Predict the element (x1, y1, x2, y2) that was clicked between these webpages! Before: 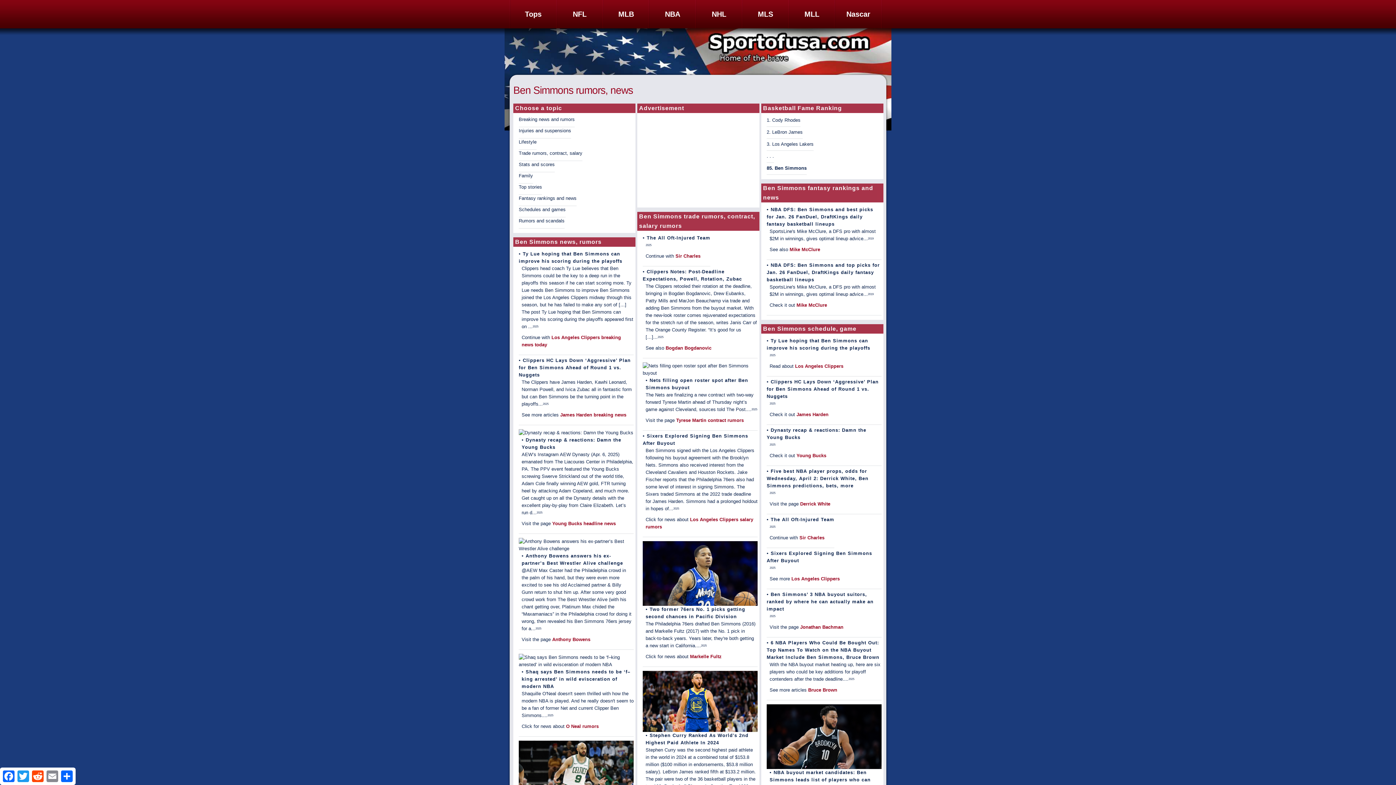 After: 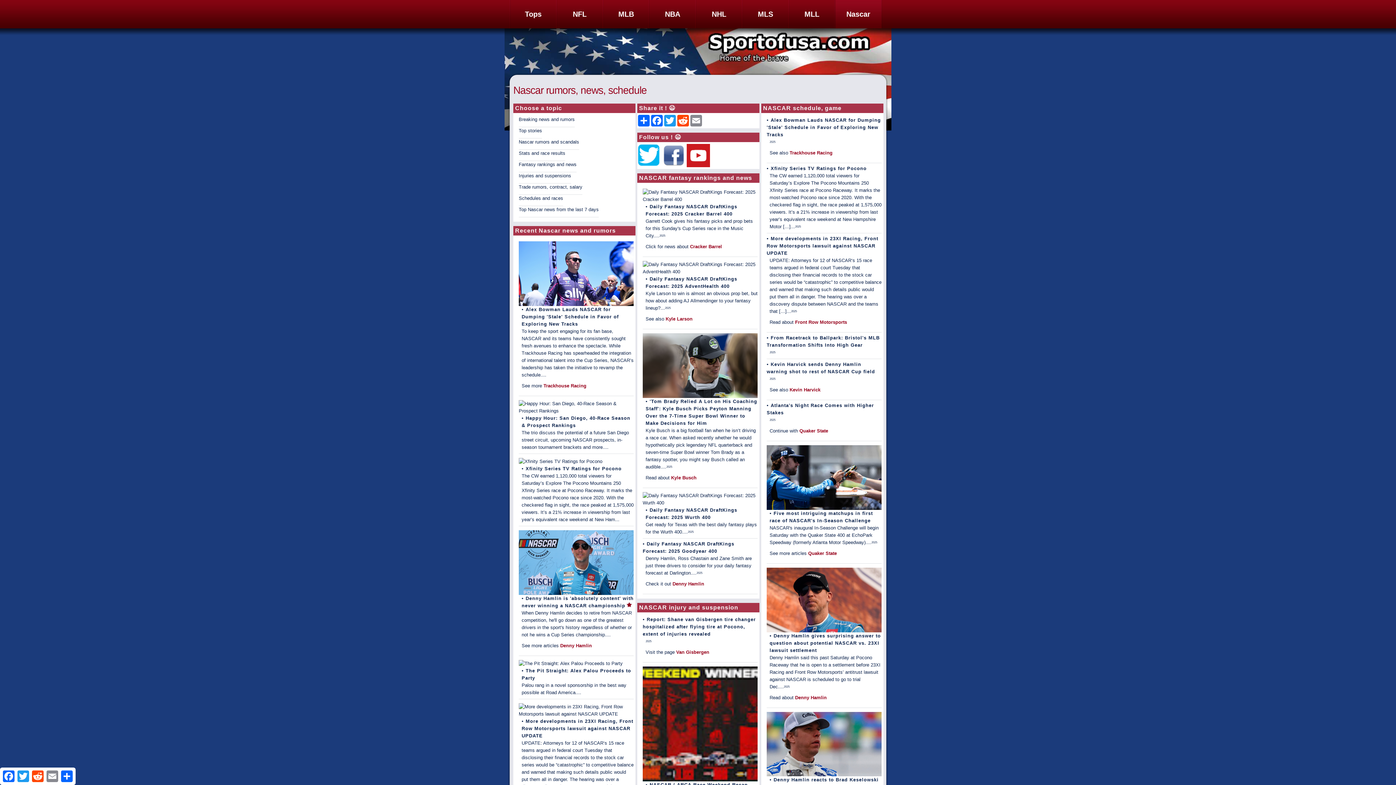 Action: bbox: (835, 0, 881, 28) label: Nascar